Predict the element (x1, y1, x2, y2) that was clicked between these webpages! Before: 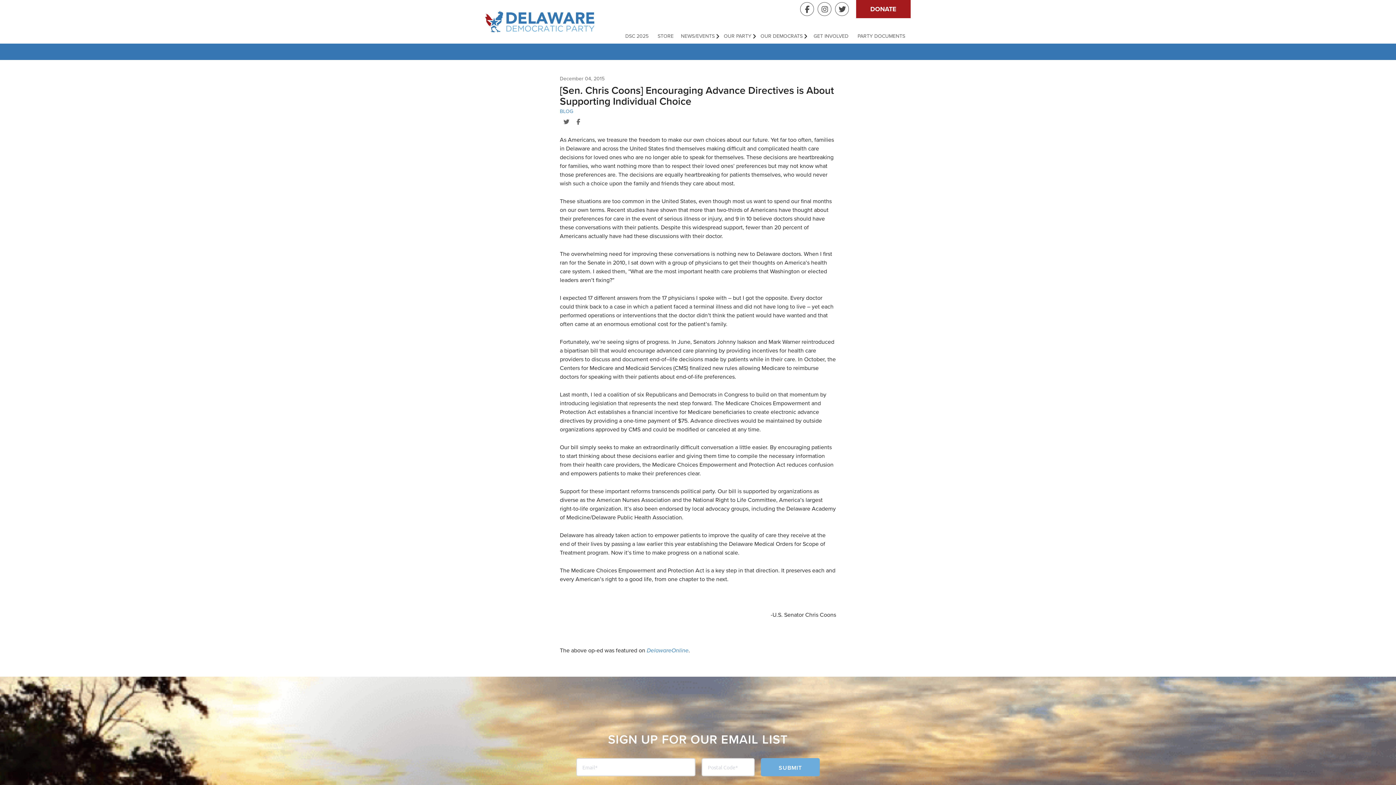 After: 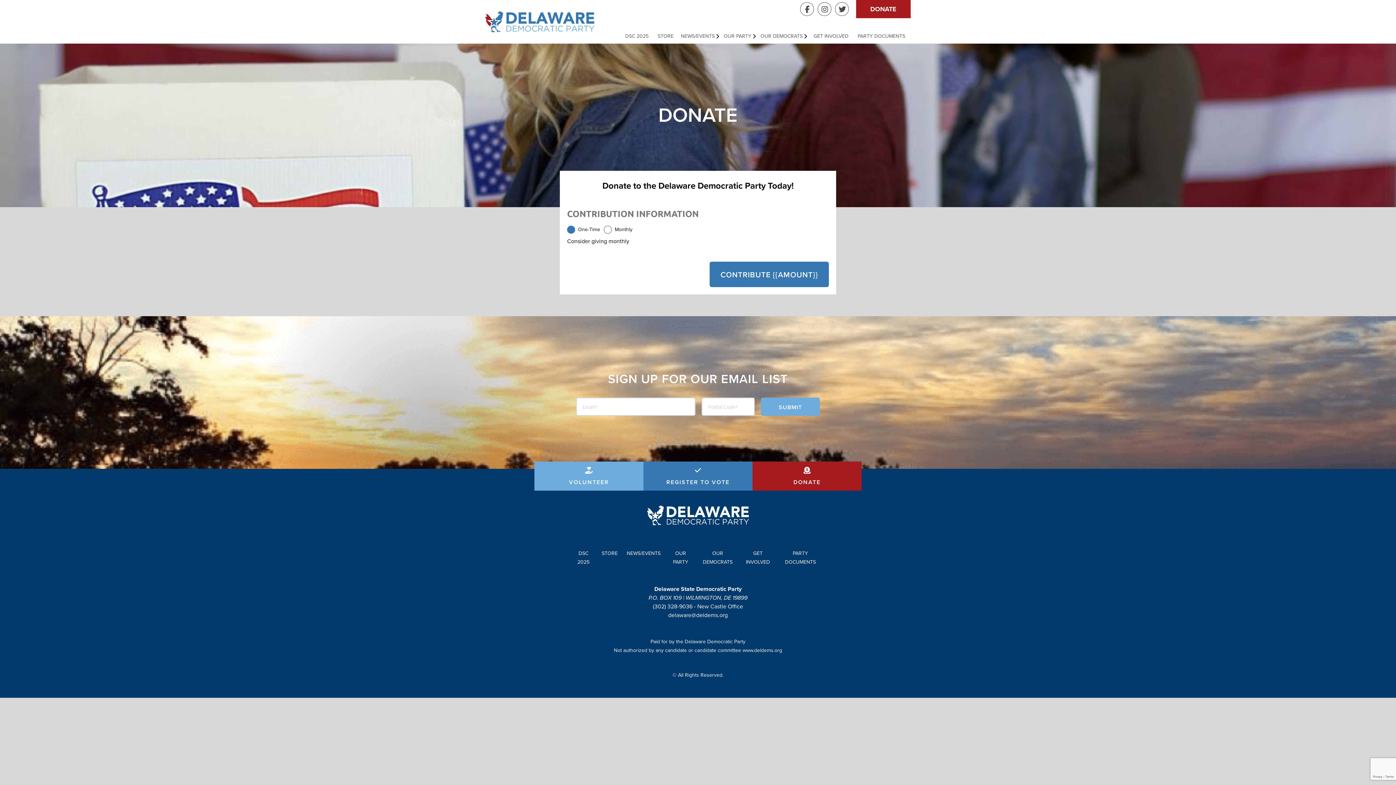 Action: label: DONATE bbox: (856, 0, 910, 18)